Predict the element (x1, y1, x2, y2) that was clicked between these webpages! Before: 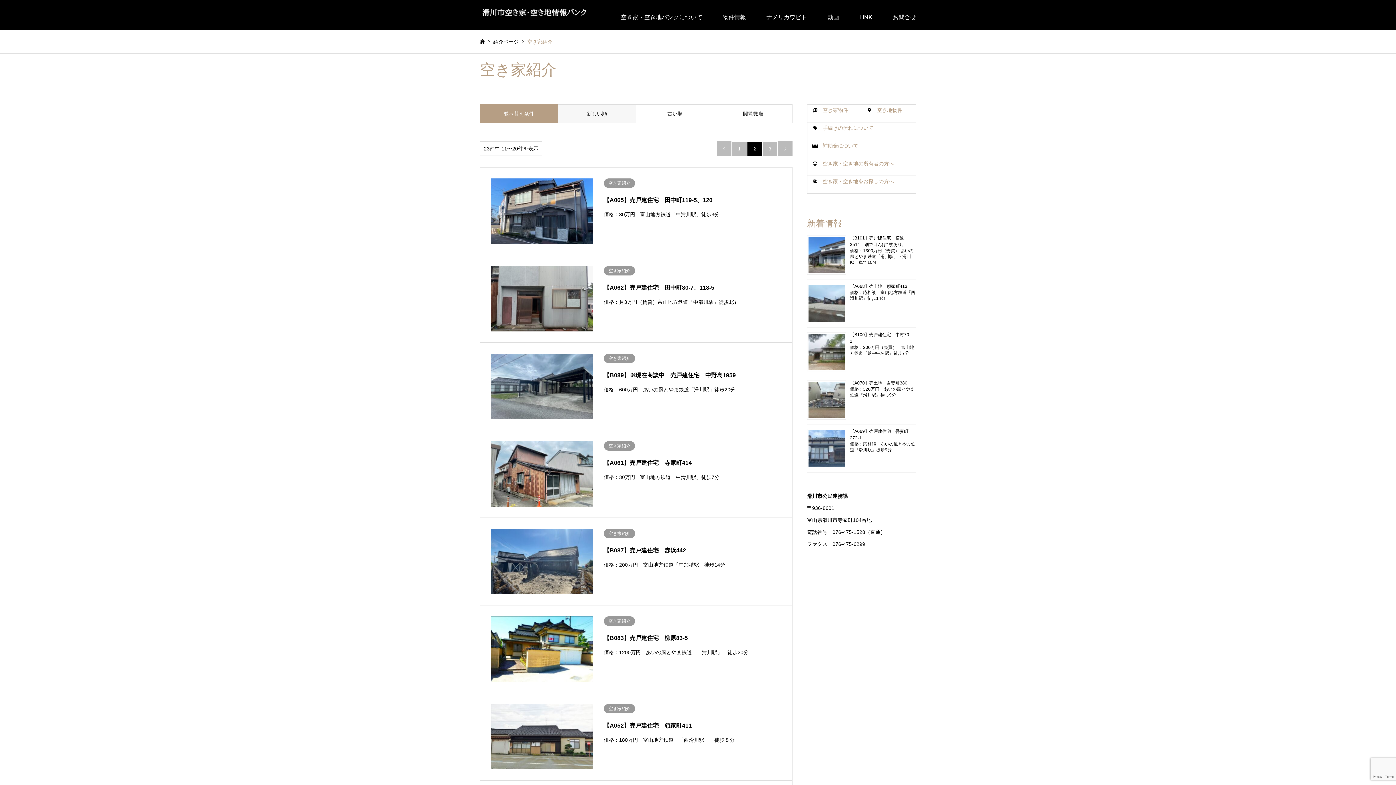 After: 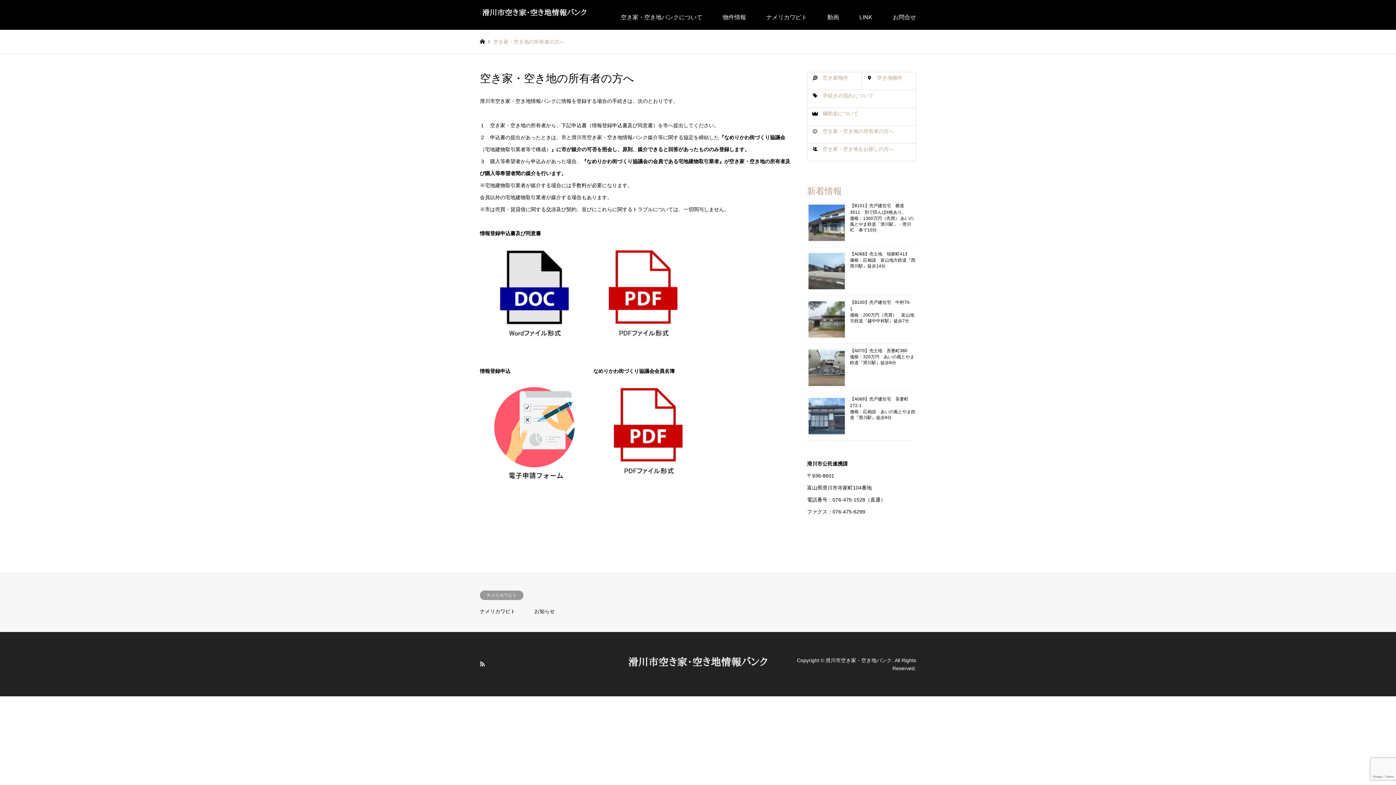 Action: label: 空き家・空き地の所有者の方へ bbox: (807, 158, 916, 169)